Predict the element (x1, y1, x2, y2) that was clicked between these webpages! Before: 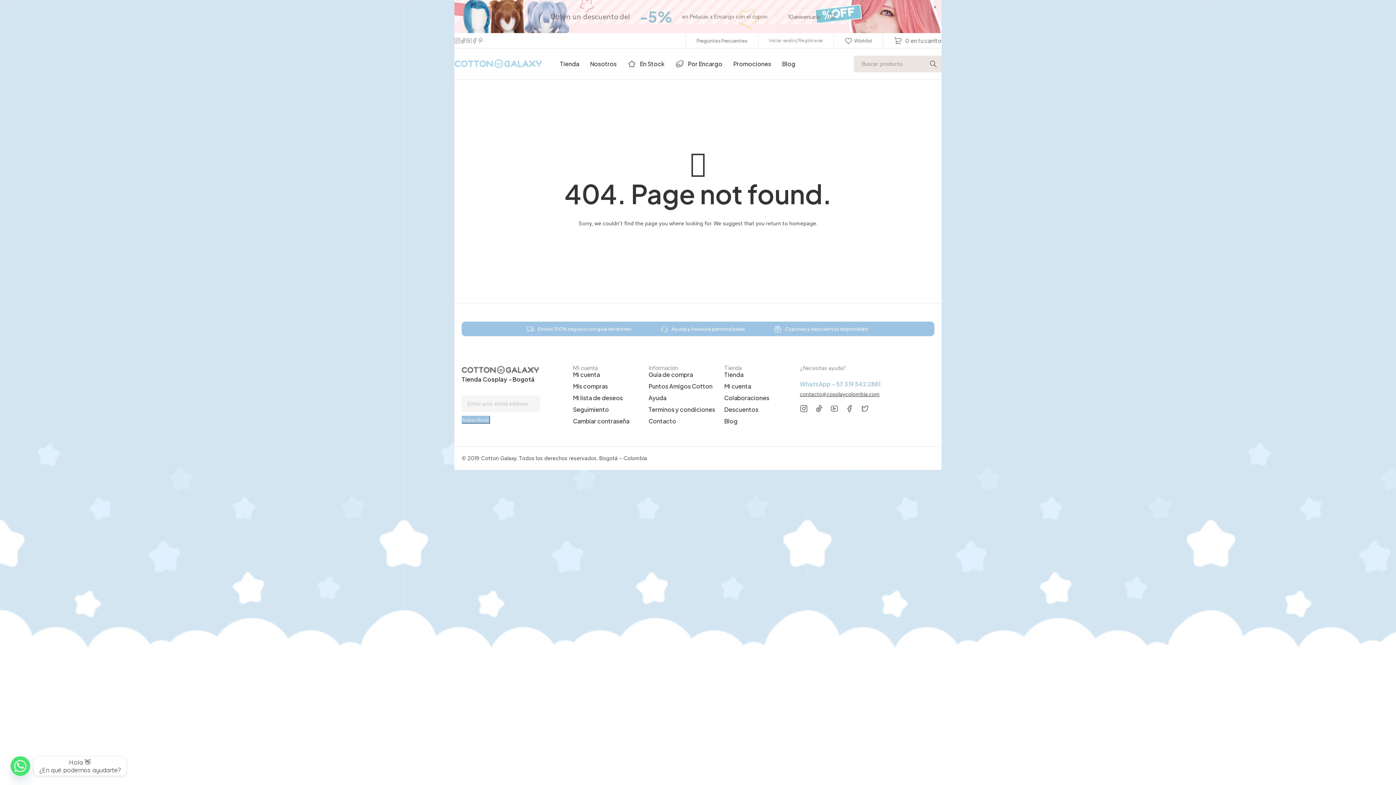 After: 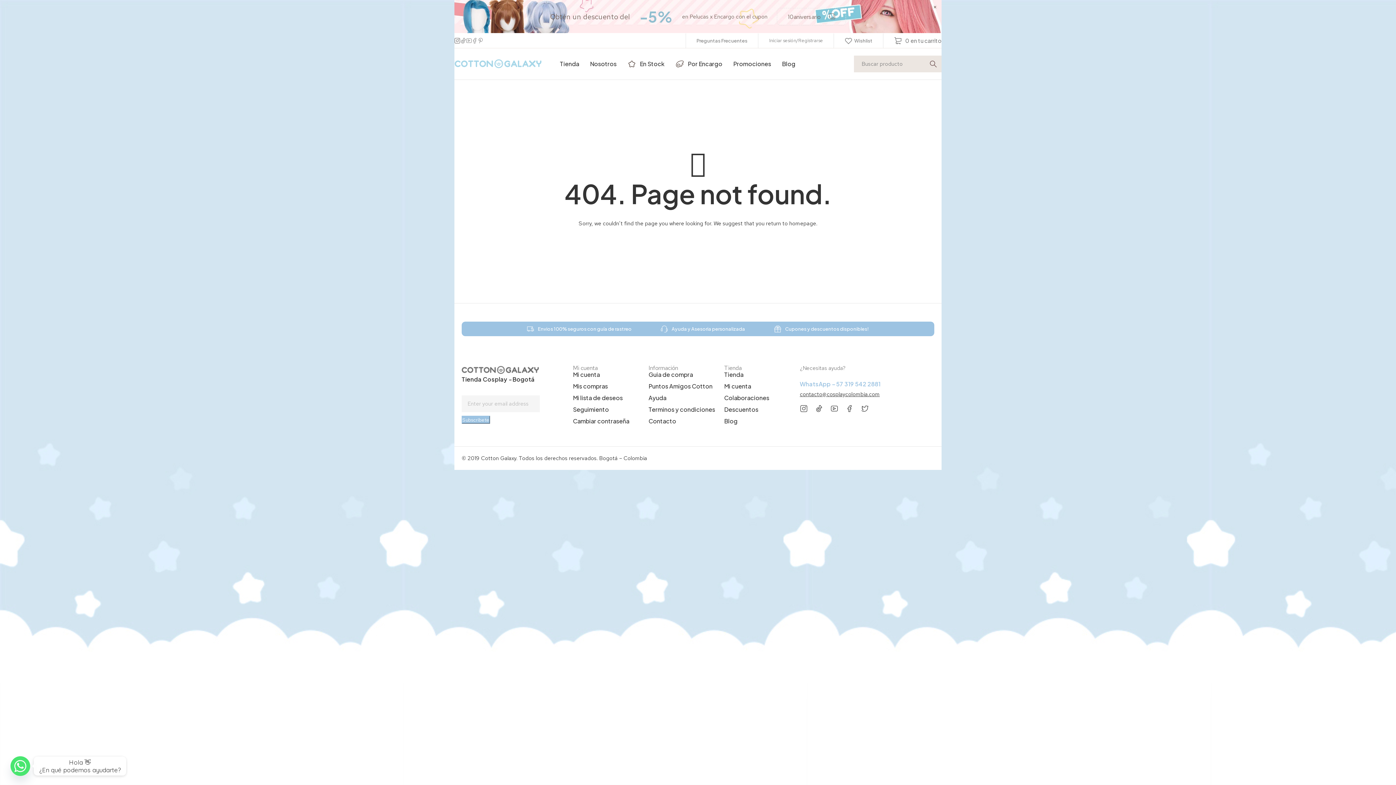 Action: bbox: (454, 36, 460, 45)